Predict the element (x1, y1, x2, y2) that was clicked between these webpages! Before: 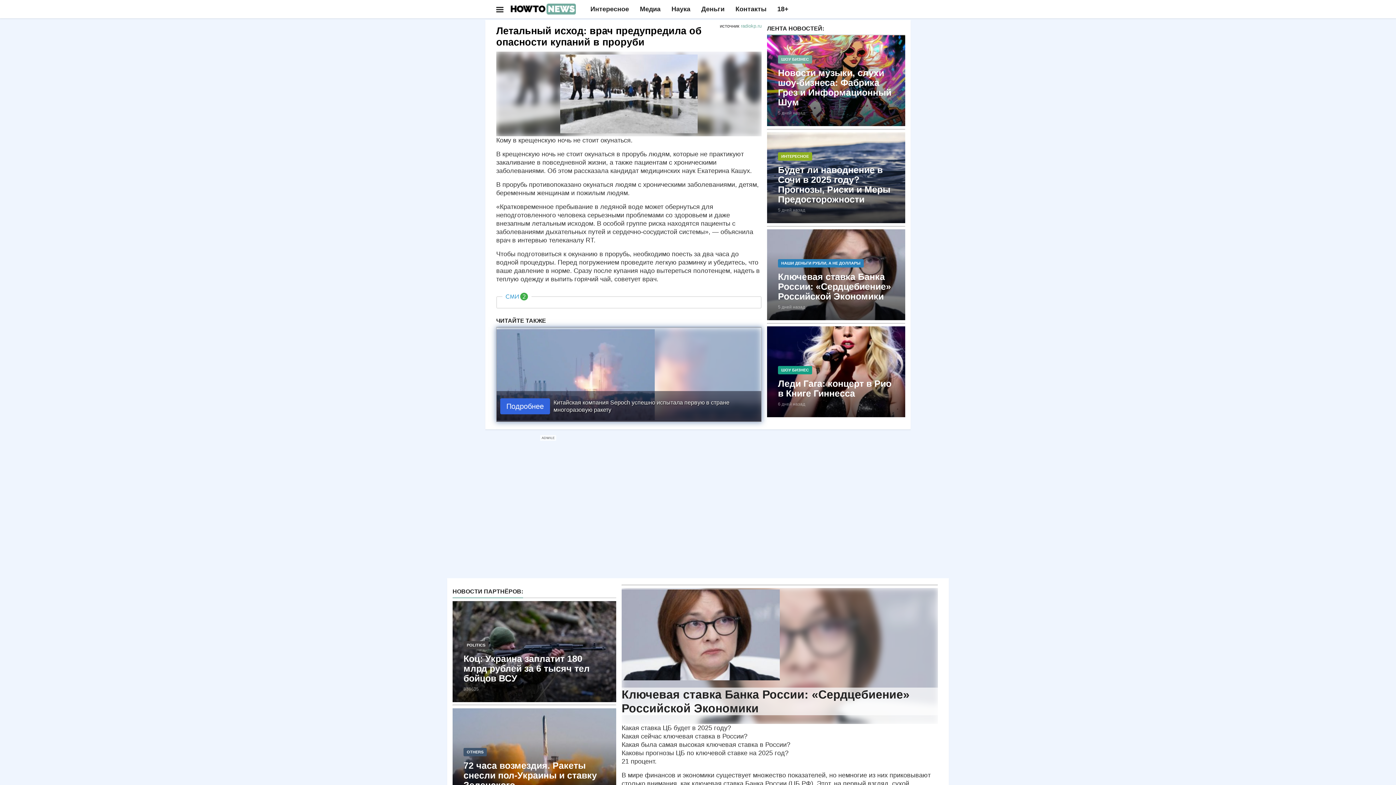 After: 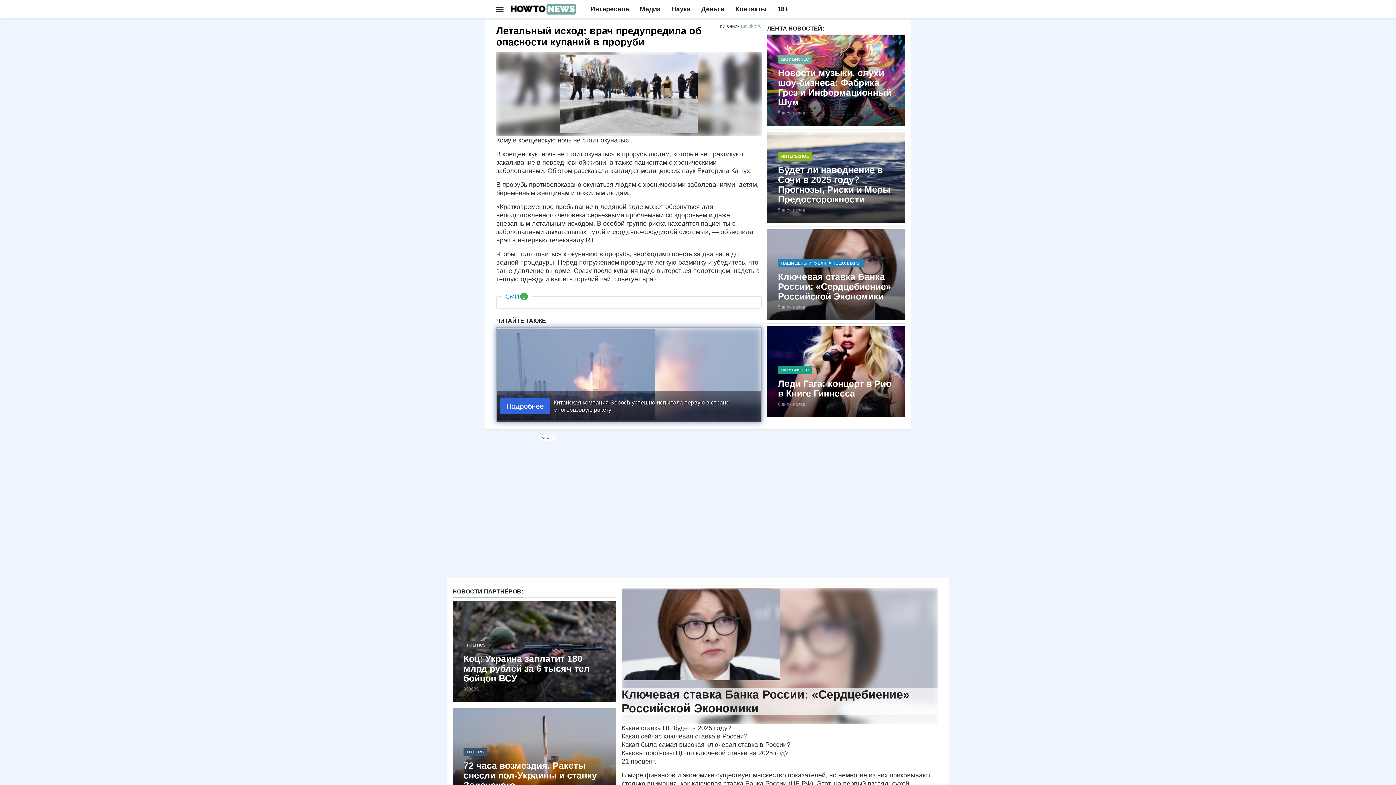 Action: label: 18+ bbox: (772, 0, 794, 18)